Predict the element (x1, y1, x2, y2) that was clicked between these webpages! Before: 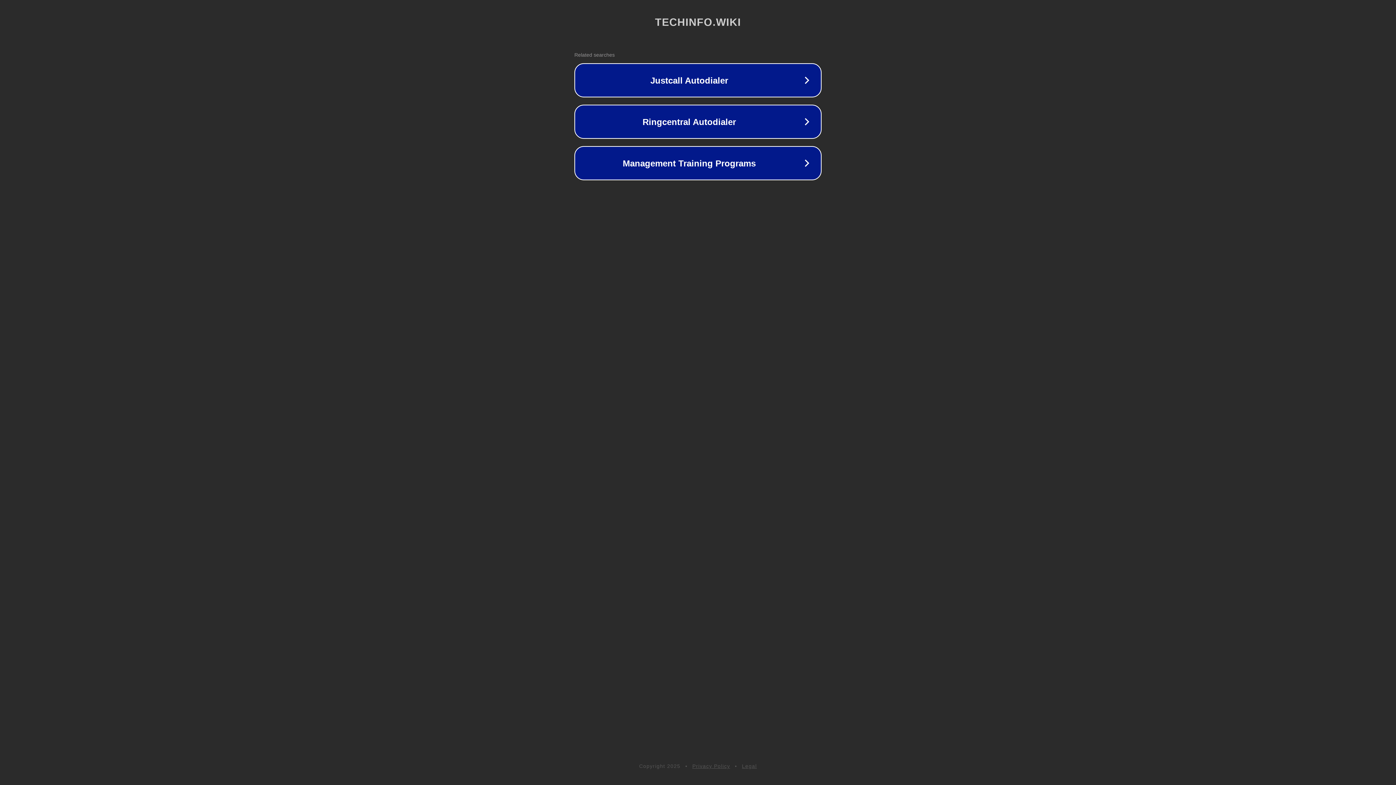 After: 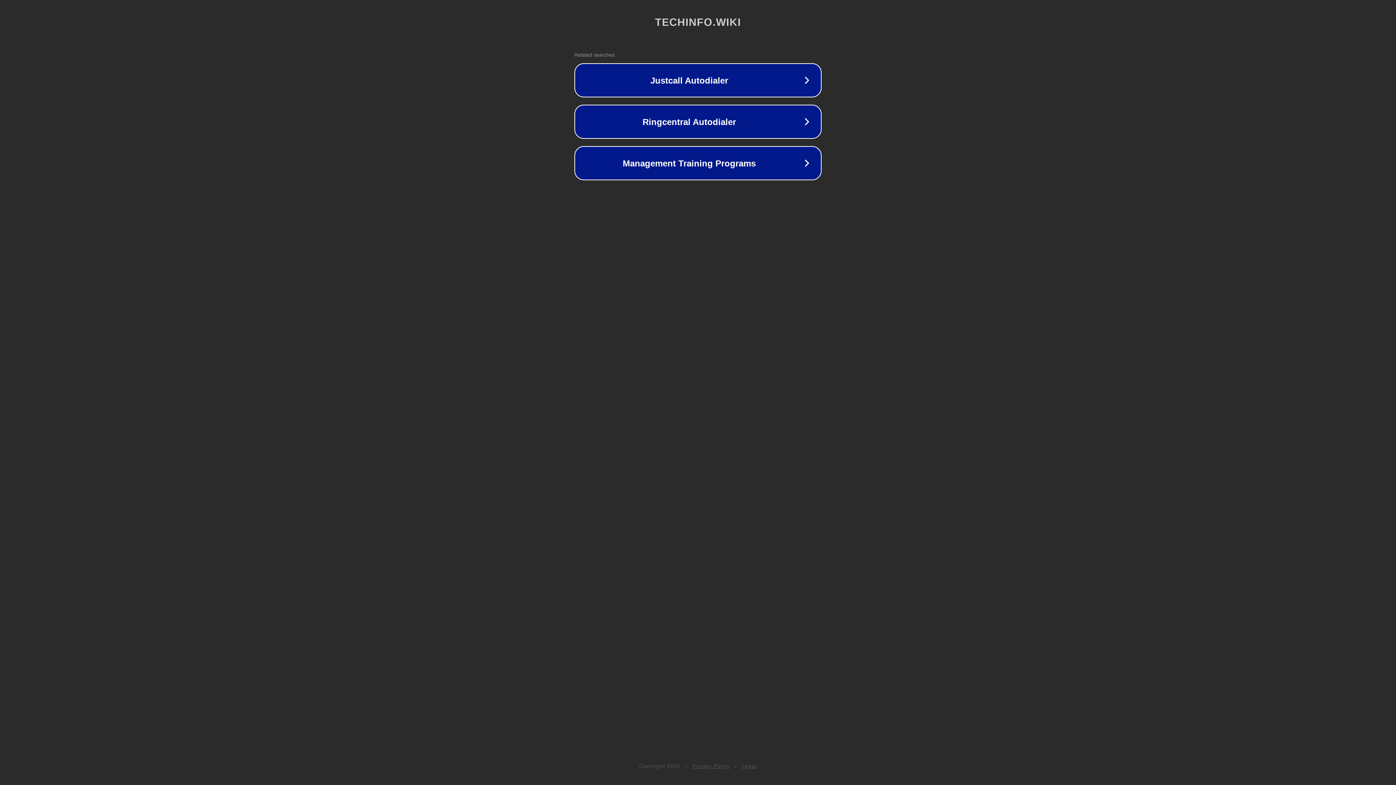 Action: bbox: (742, 763, 757, 769) label: Legal